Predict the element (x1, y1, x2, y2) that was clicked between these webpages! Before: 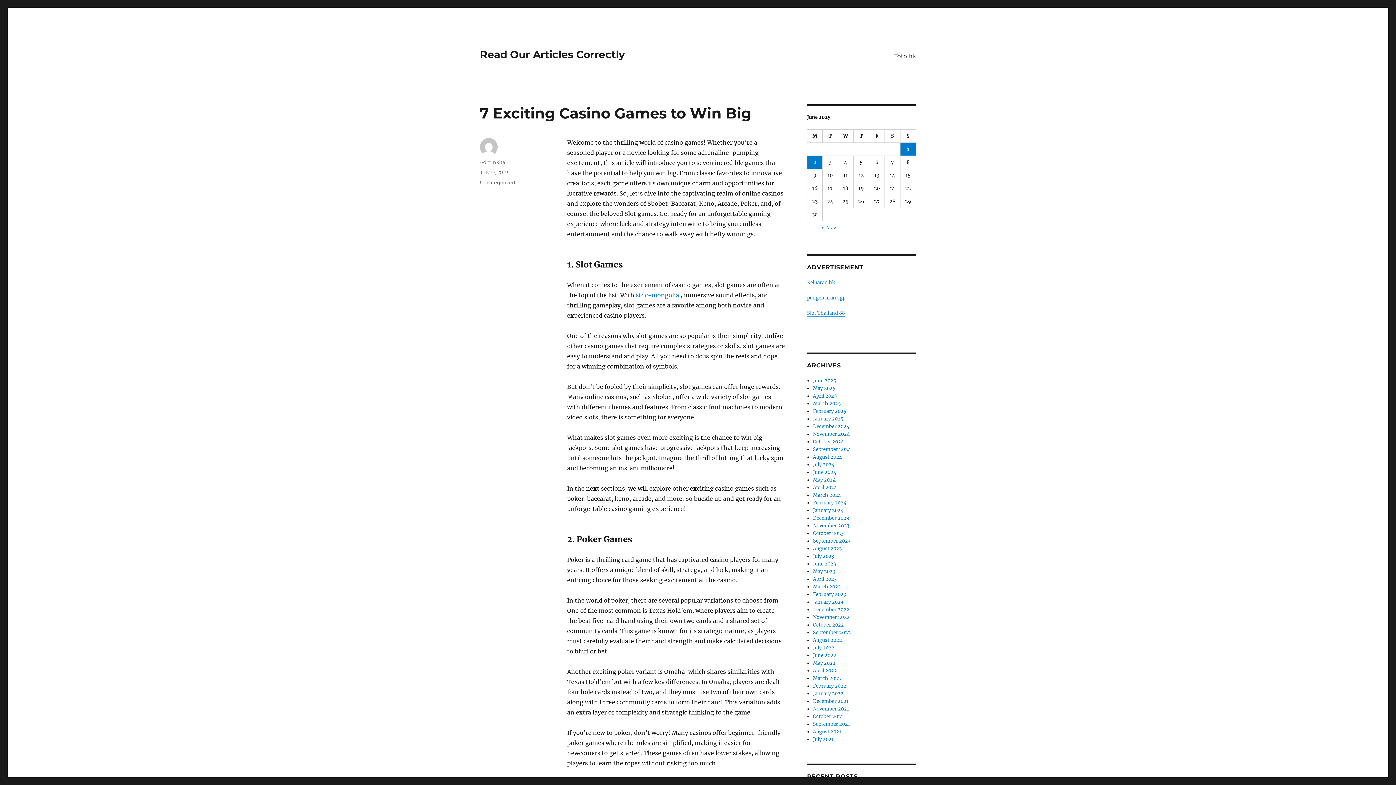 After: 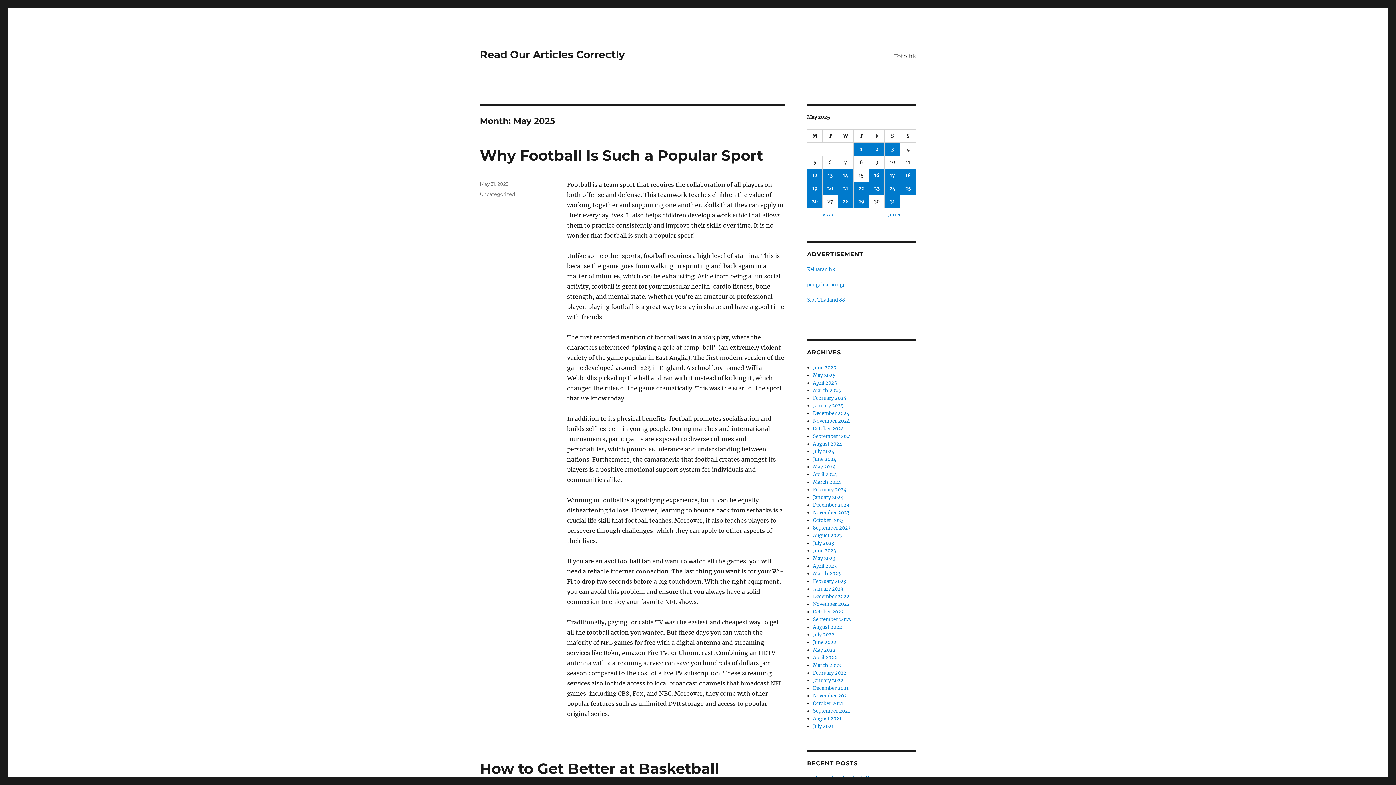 Action: bbox: (813, 385, 835, 391) label: May 2025